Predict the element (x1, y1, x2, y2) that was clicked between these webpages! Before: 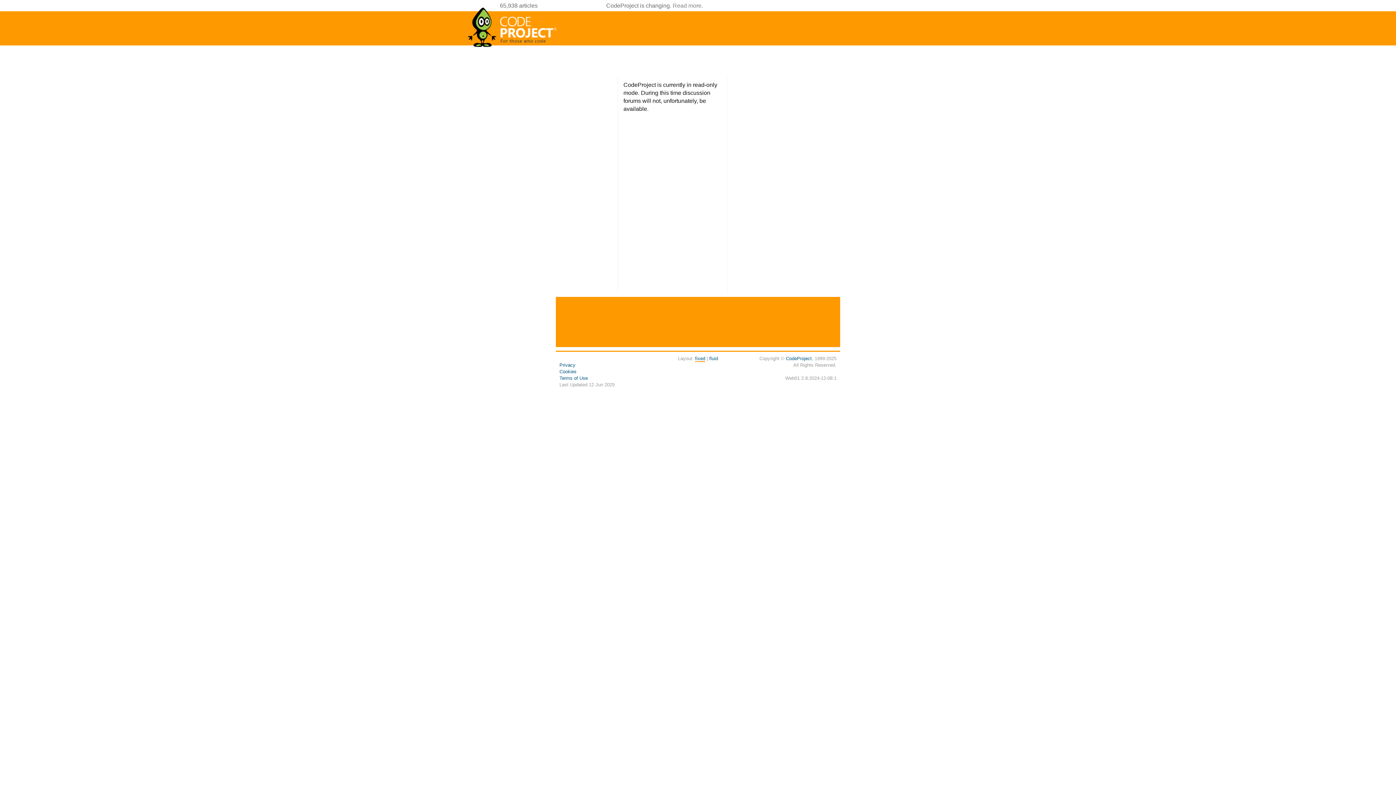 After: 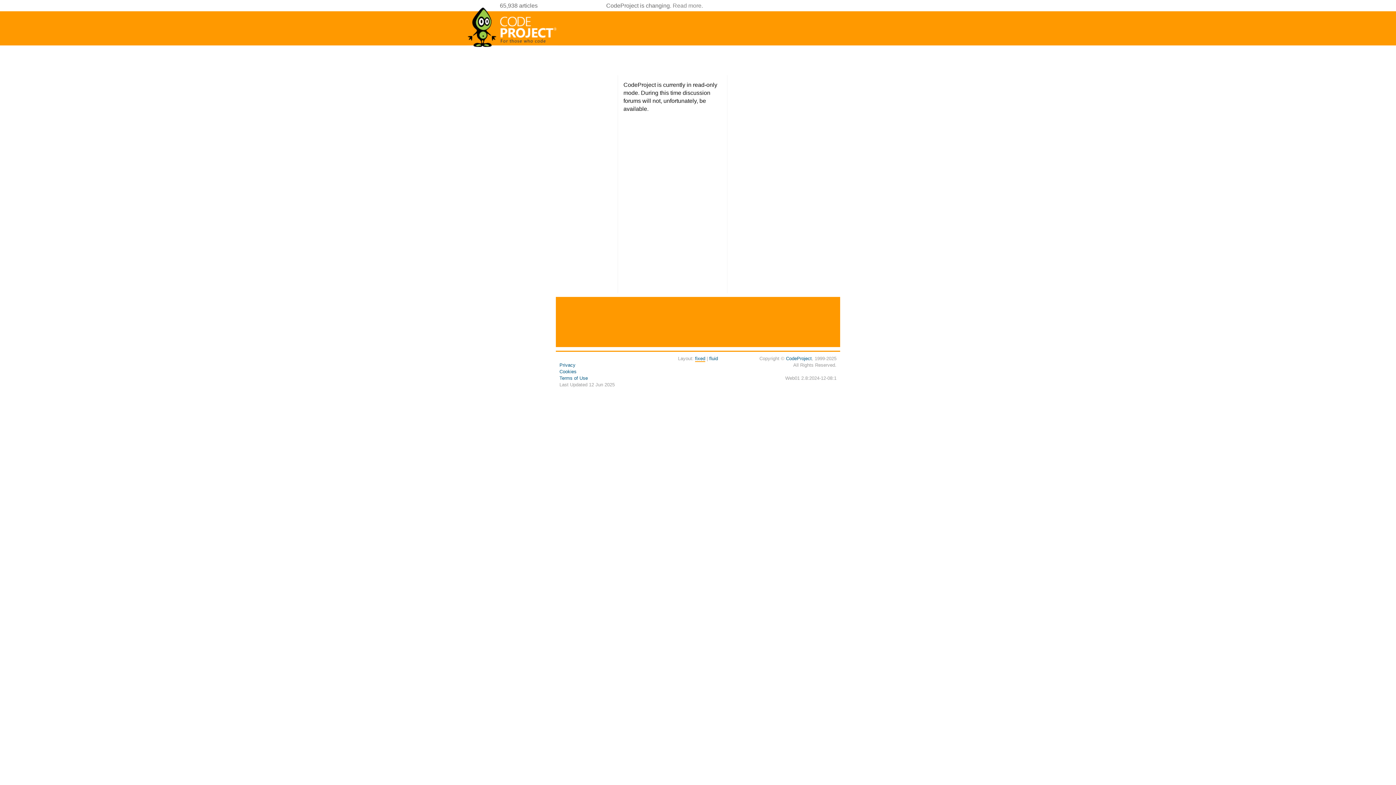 Action: bbox: (709, 356, 718, 361) label: fluid